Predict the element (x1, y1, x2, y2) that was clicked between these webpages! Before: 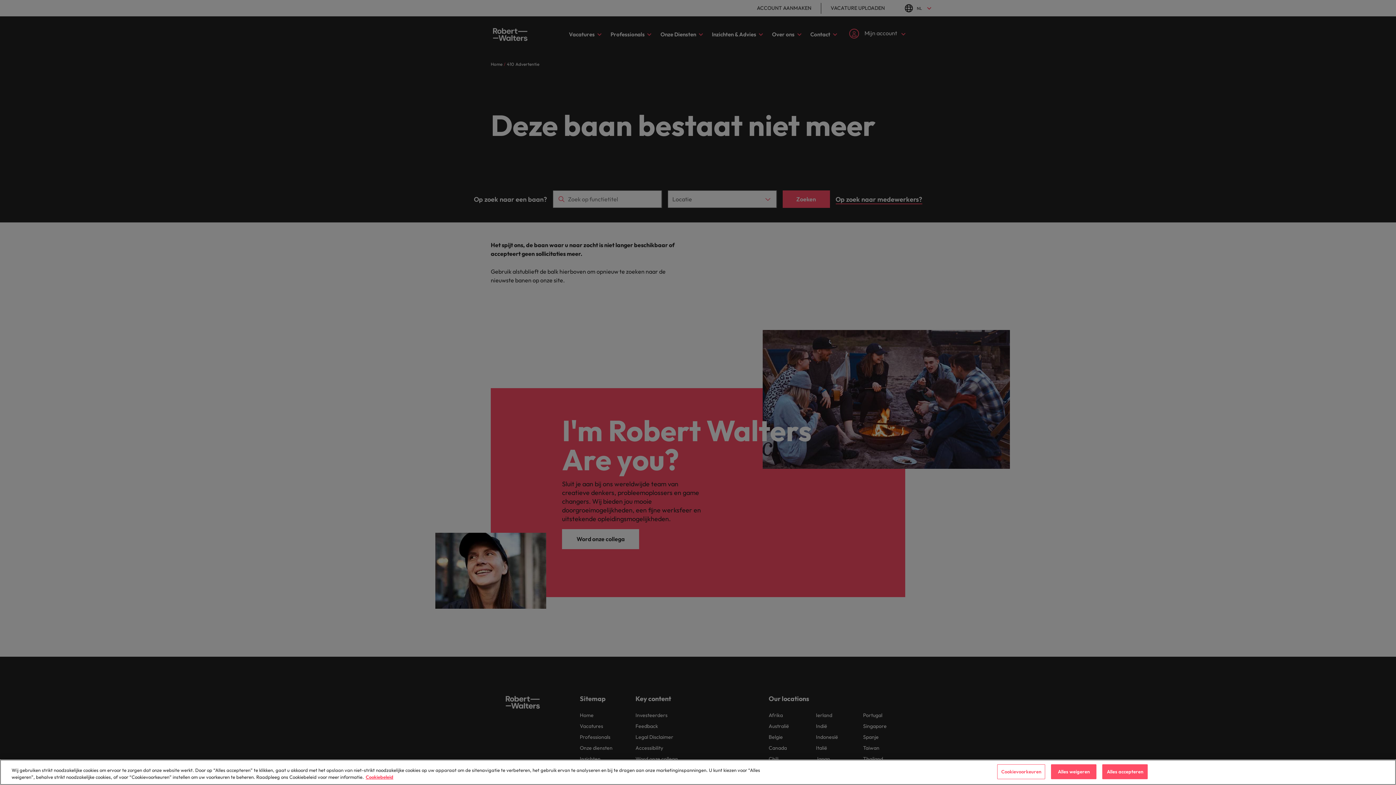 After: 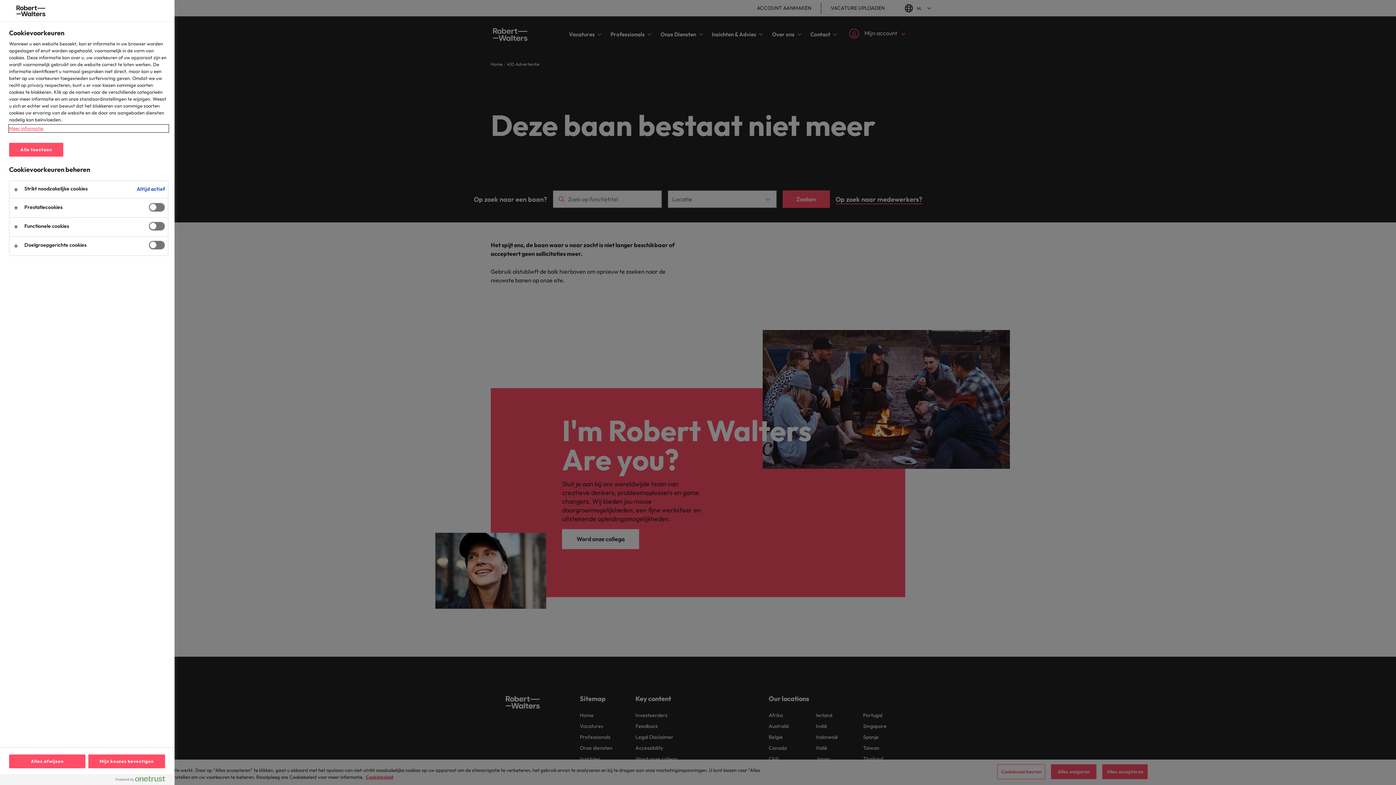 Action: label: Cookievoorkeuren bbox: (997, 764, 1045, 779)